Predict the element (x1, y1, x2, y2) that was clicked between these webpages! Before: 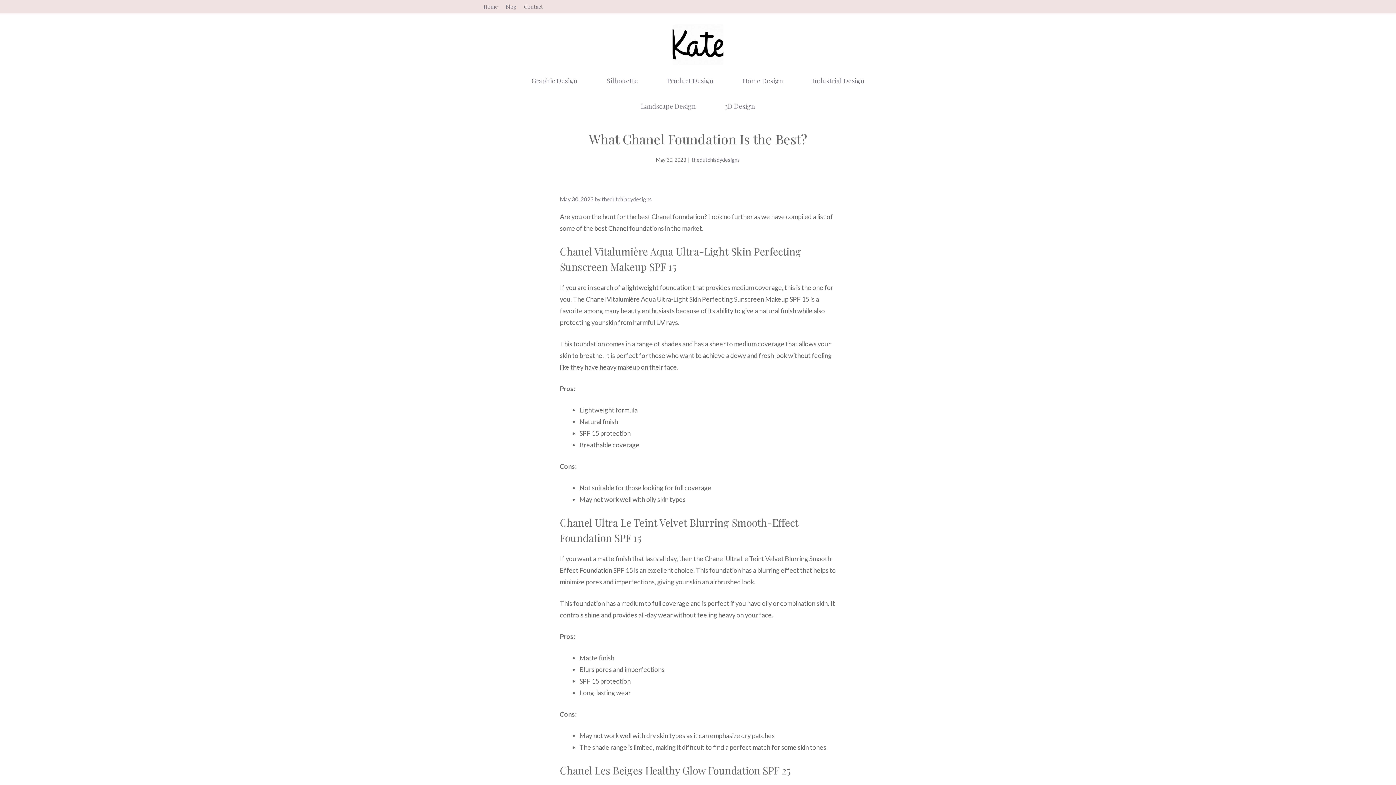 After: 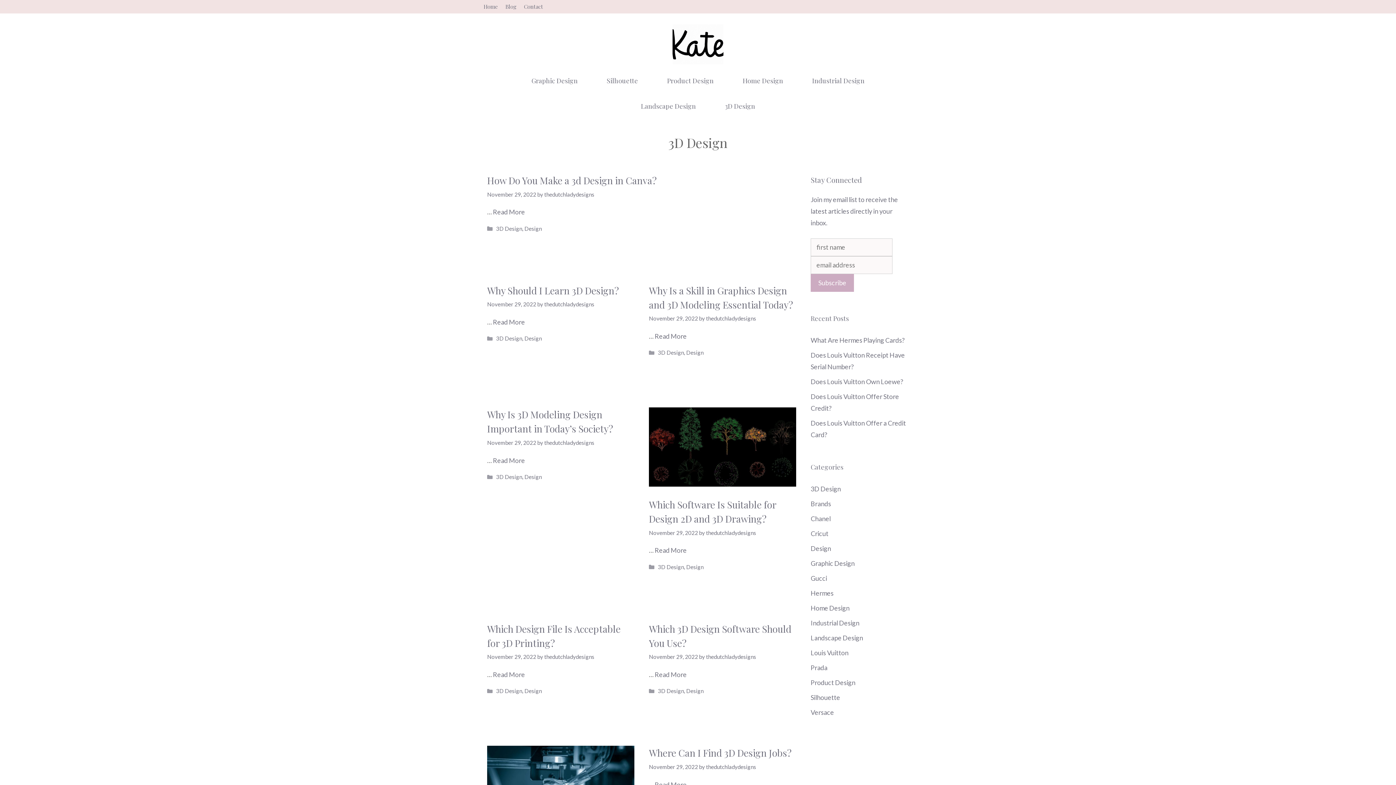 Action: bbox: (710, 93, 769, 118) label: 3D Design